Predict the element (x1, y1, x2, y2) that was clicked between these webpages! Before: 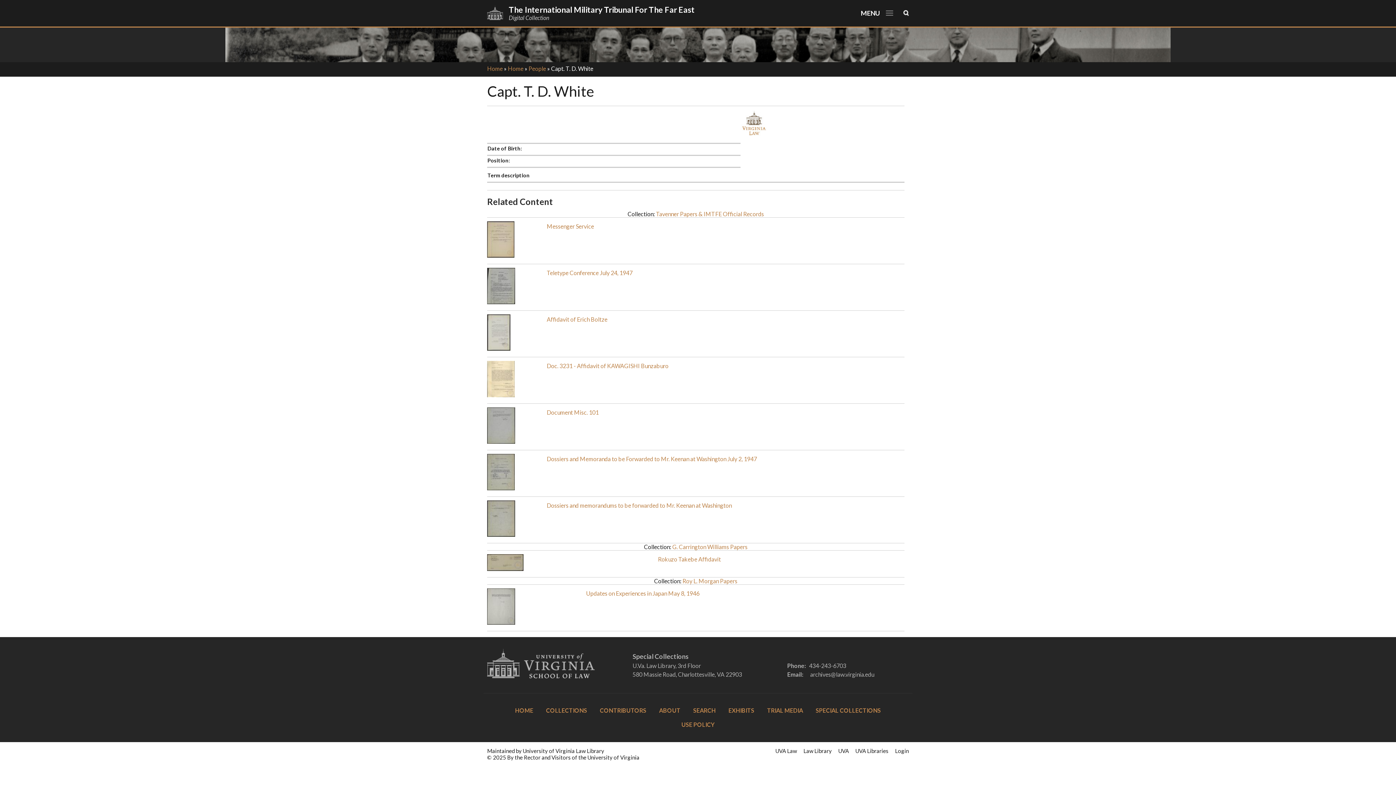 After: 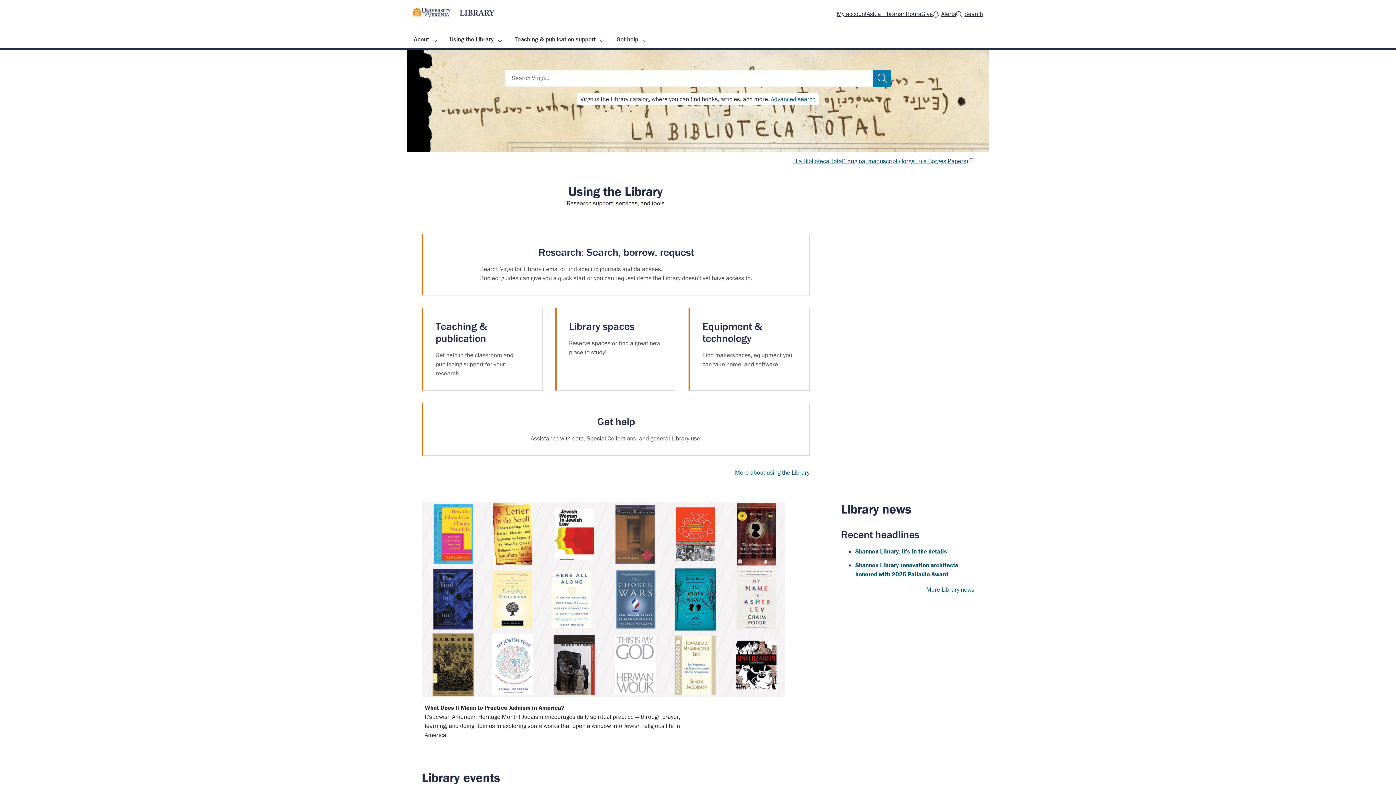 Action: bbox: (855, 747, 888, 754) label: UVA Libraries